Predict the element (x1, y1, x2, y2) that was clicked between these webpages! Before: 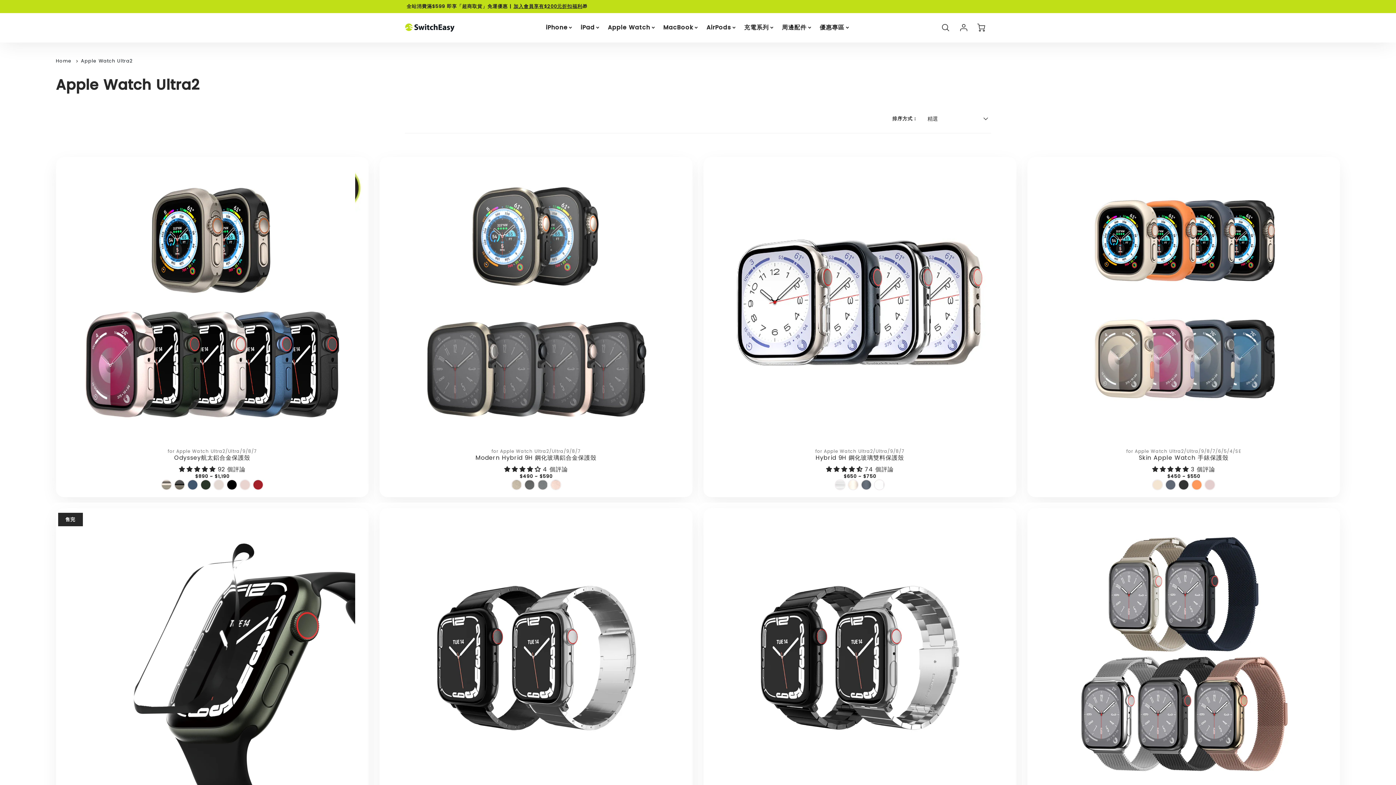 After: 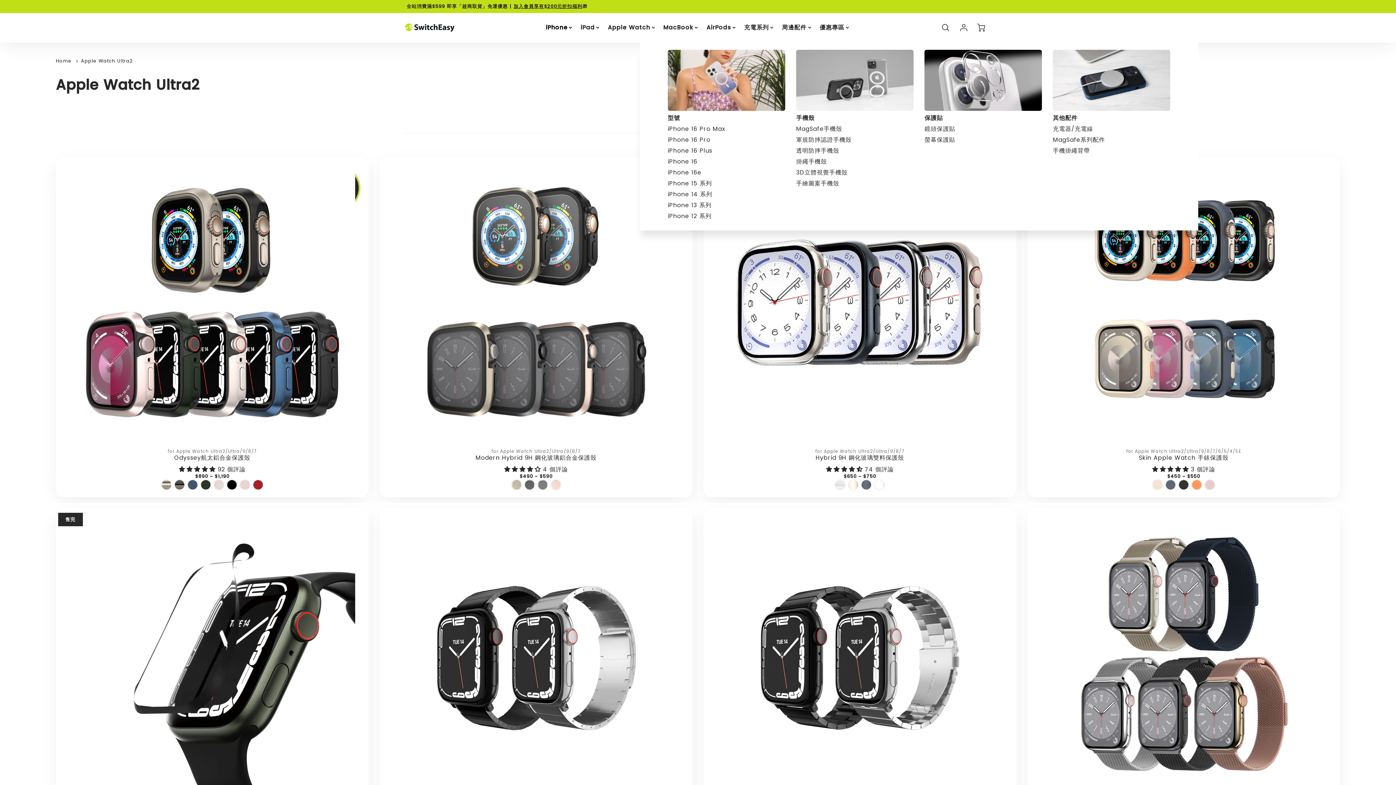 Action: label: iPhone bbox: (545, 24, 573, 31)